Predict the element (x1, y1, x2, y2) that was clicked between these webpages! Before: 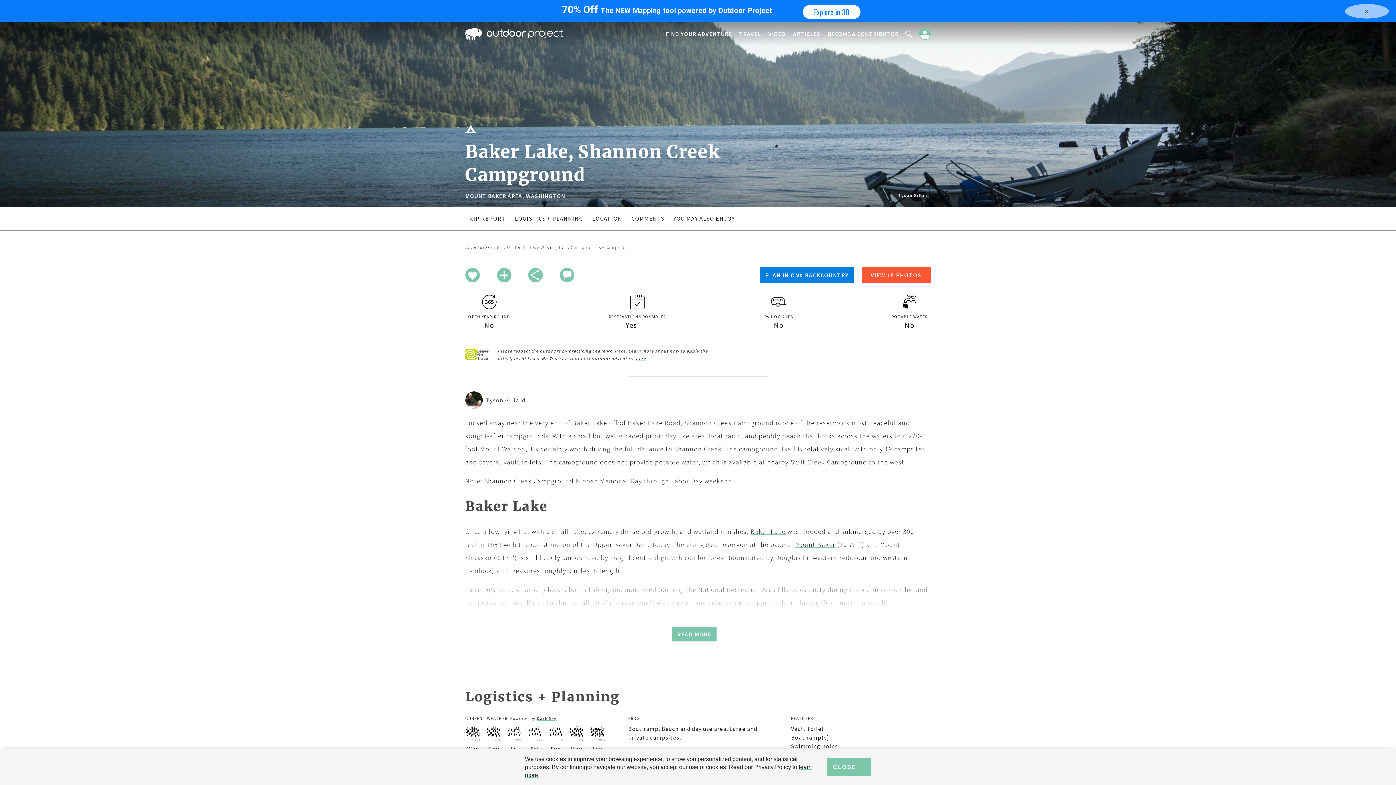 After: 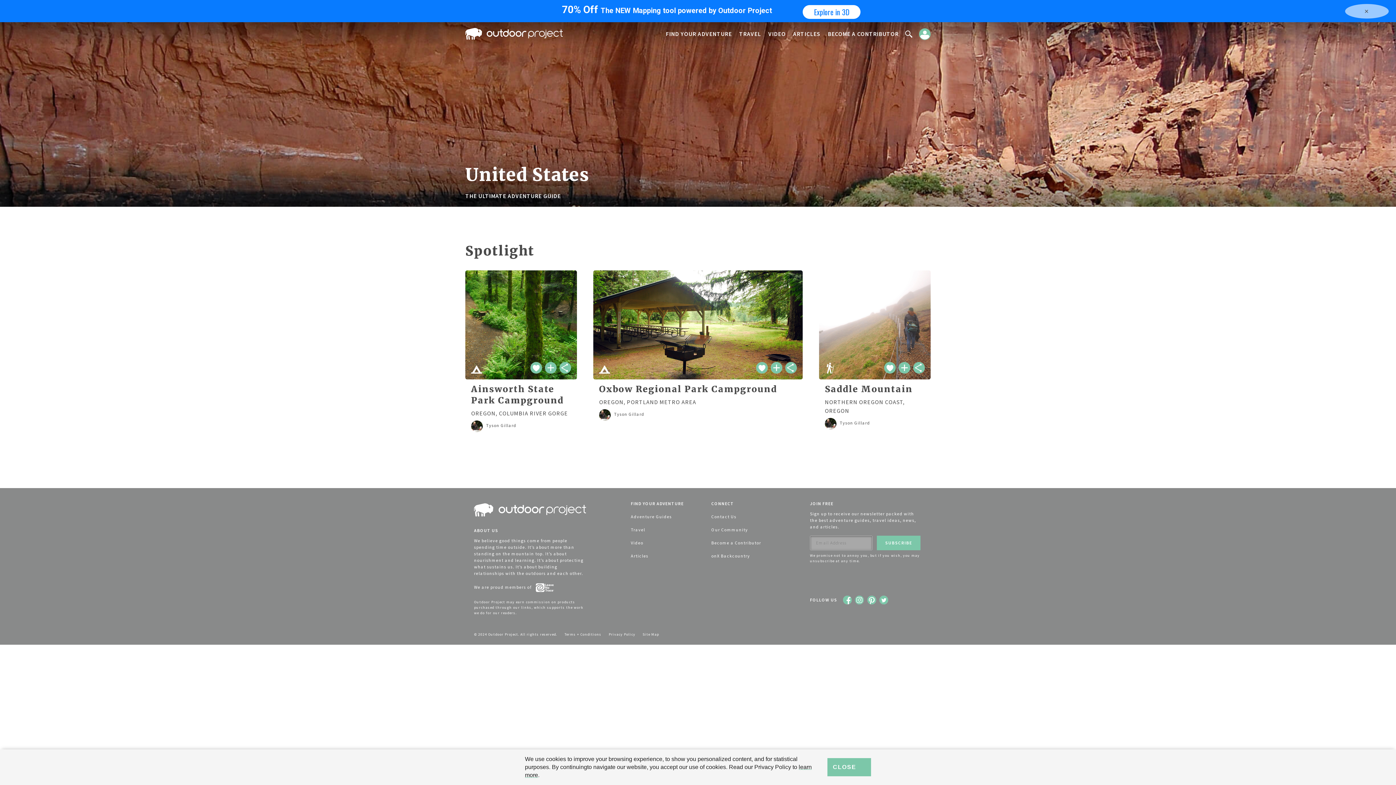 Action: label: United States bbox: (507, 244, 536, 250)